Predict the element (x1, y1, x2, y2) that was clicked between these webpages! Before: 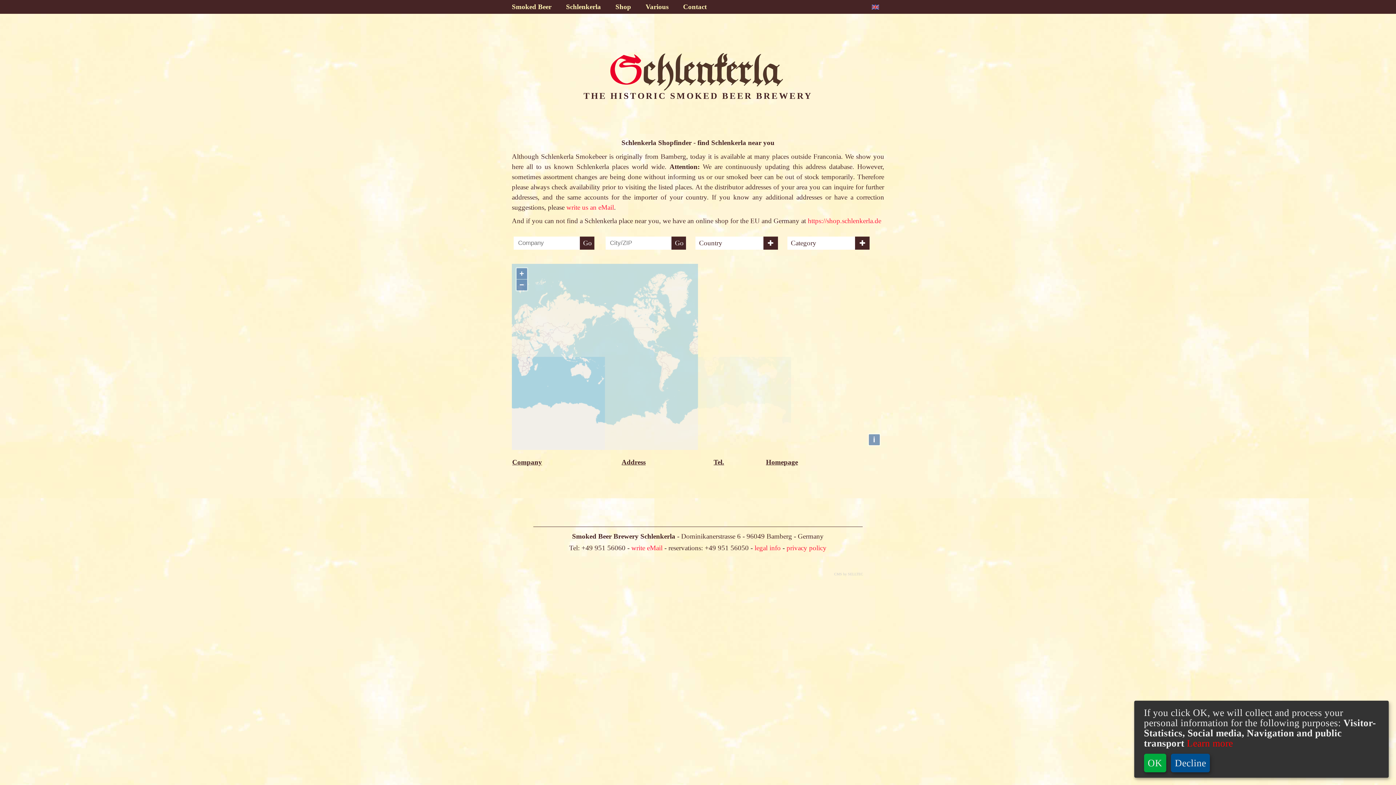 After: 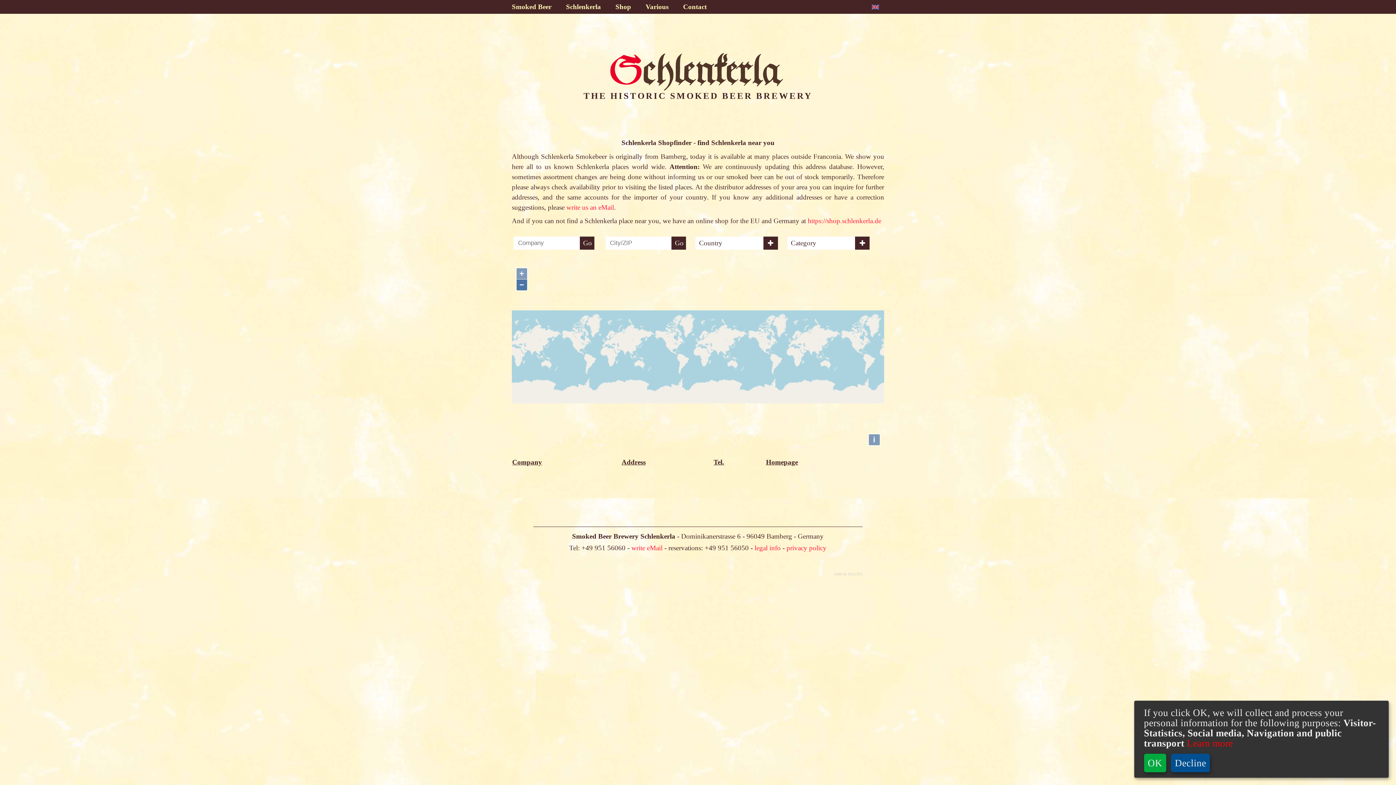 Action: bbox: (516, 279, 527, 290) label: −